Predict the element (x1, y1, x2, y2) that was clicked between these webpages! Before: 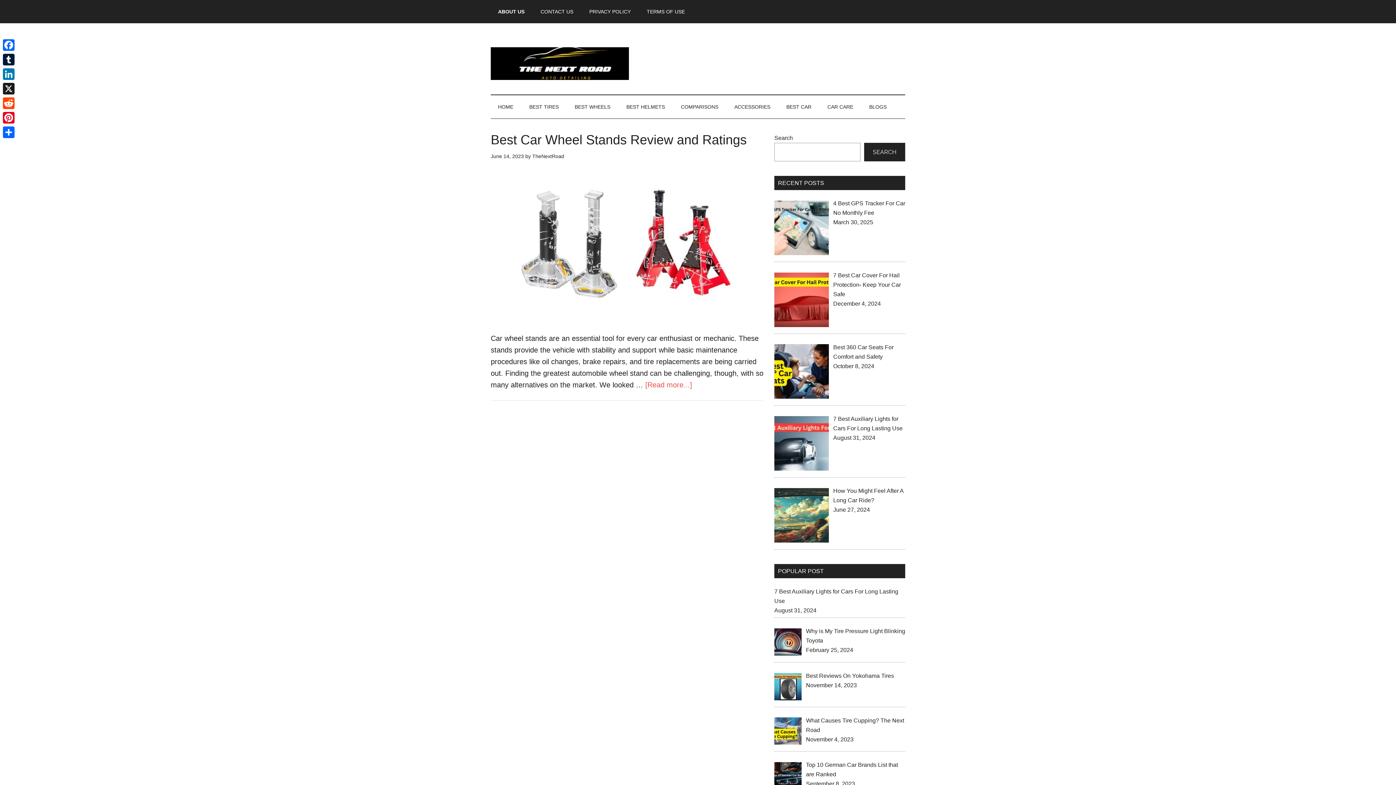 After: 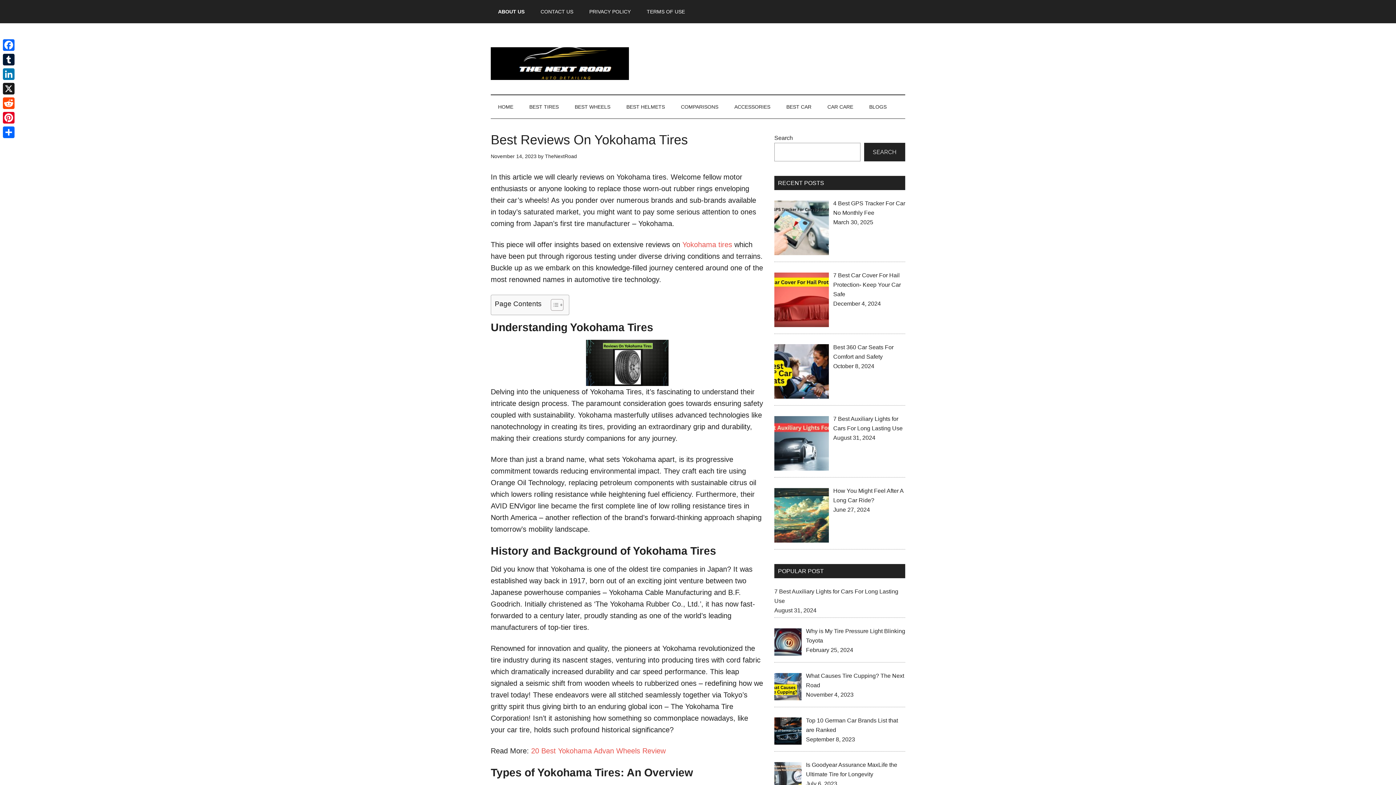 Action: label: Best Reviews On Yokohama Tires bbox: (806, 673, 894, 679)